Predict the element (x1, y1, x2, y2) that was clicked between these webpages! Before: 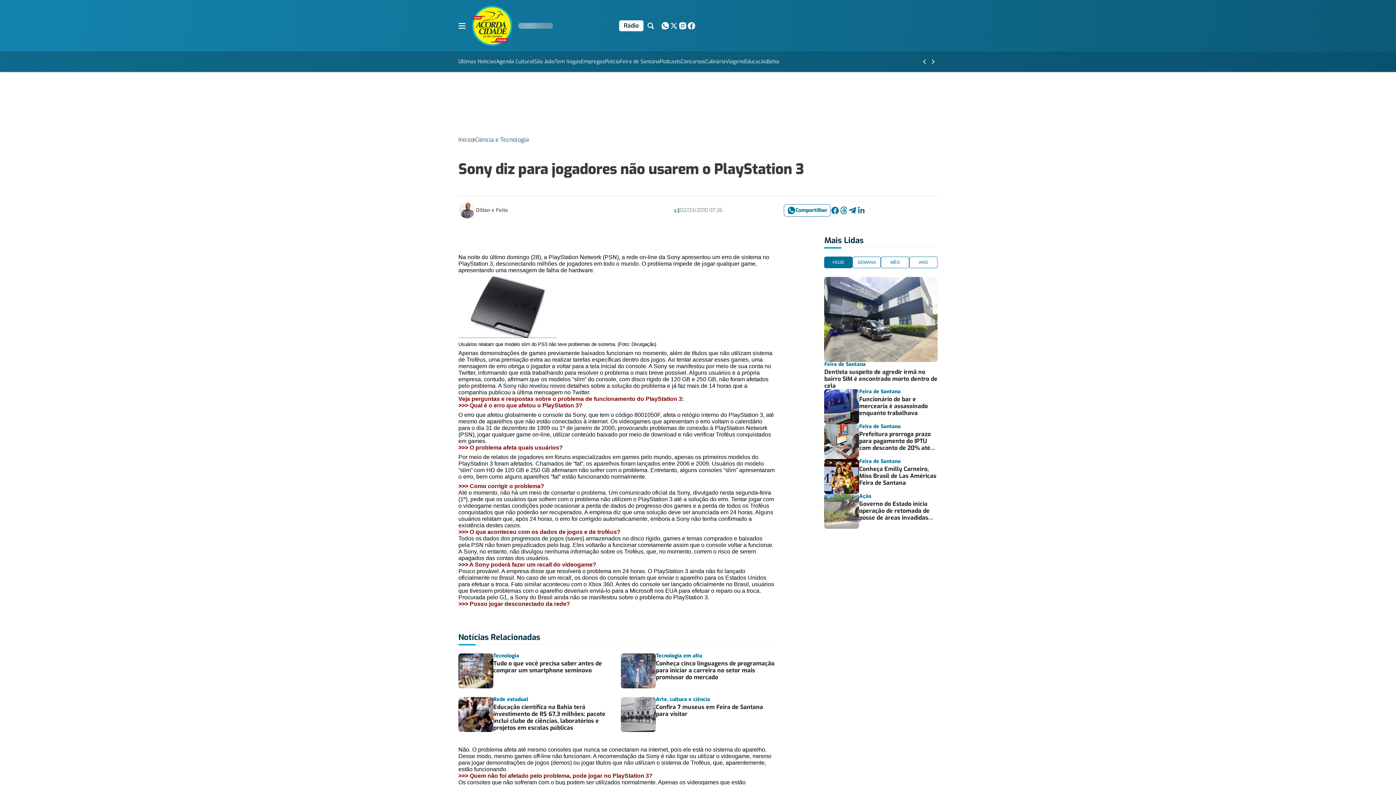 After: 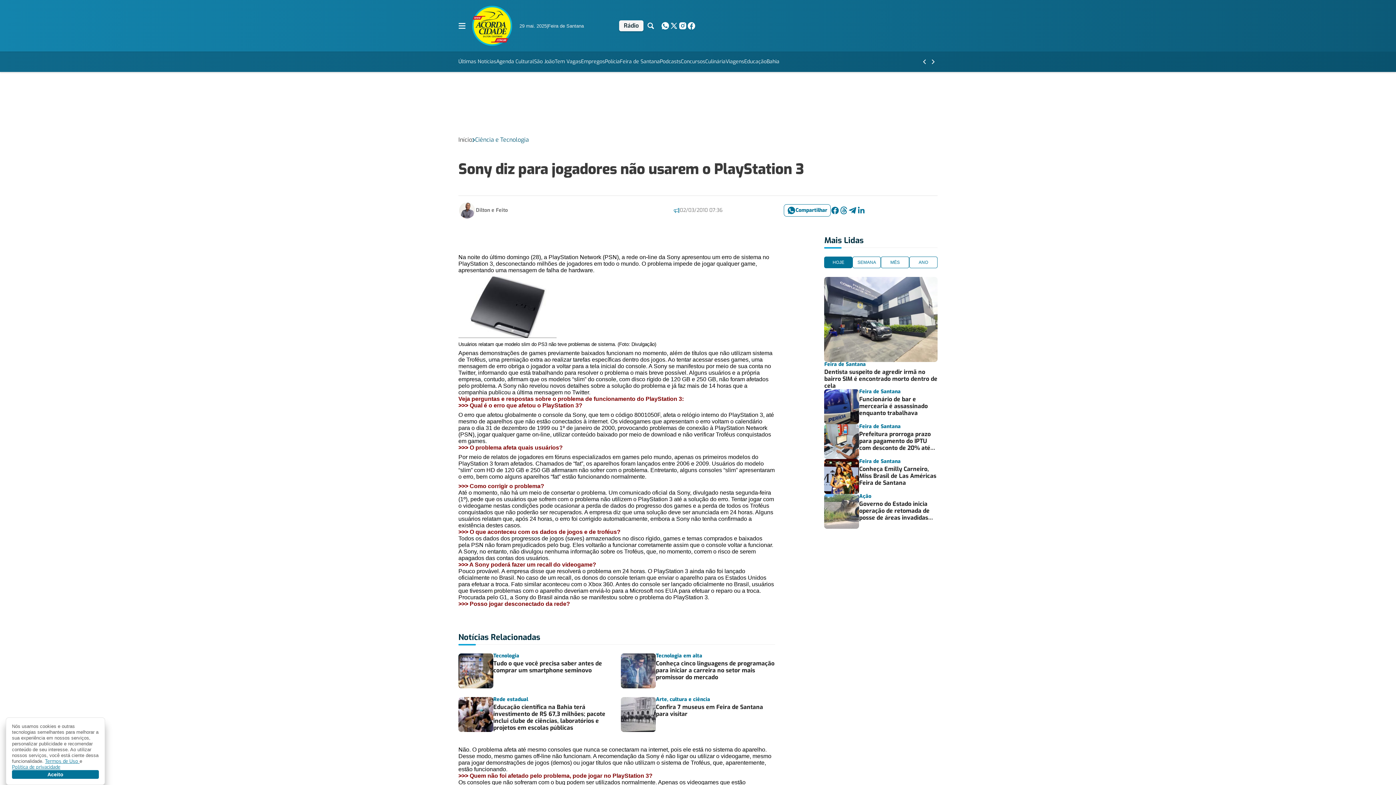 Action: label: Rádio bbox: (619, 20, 643, 31)